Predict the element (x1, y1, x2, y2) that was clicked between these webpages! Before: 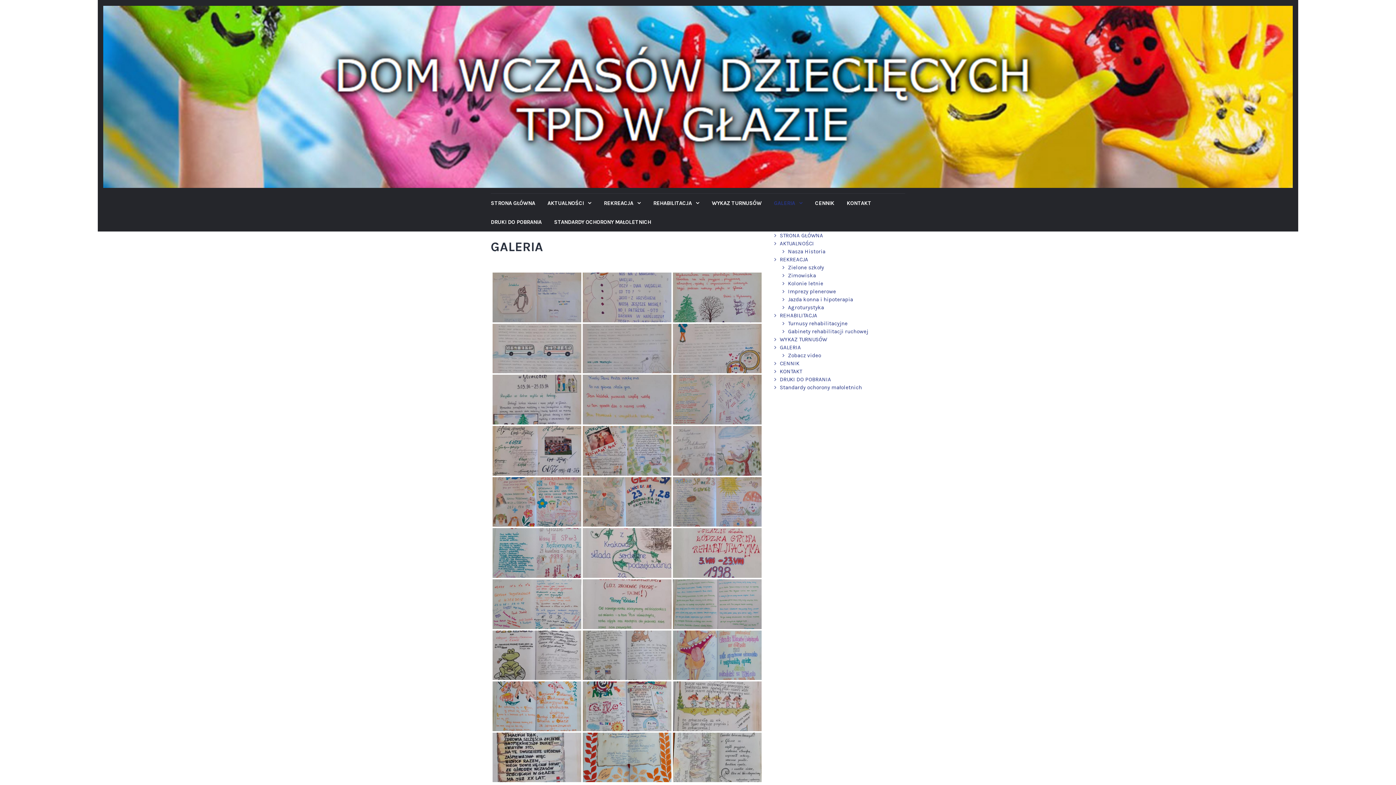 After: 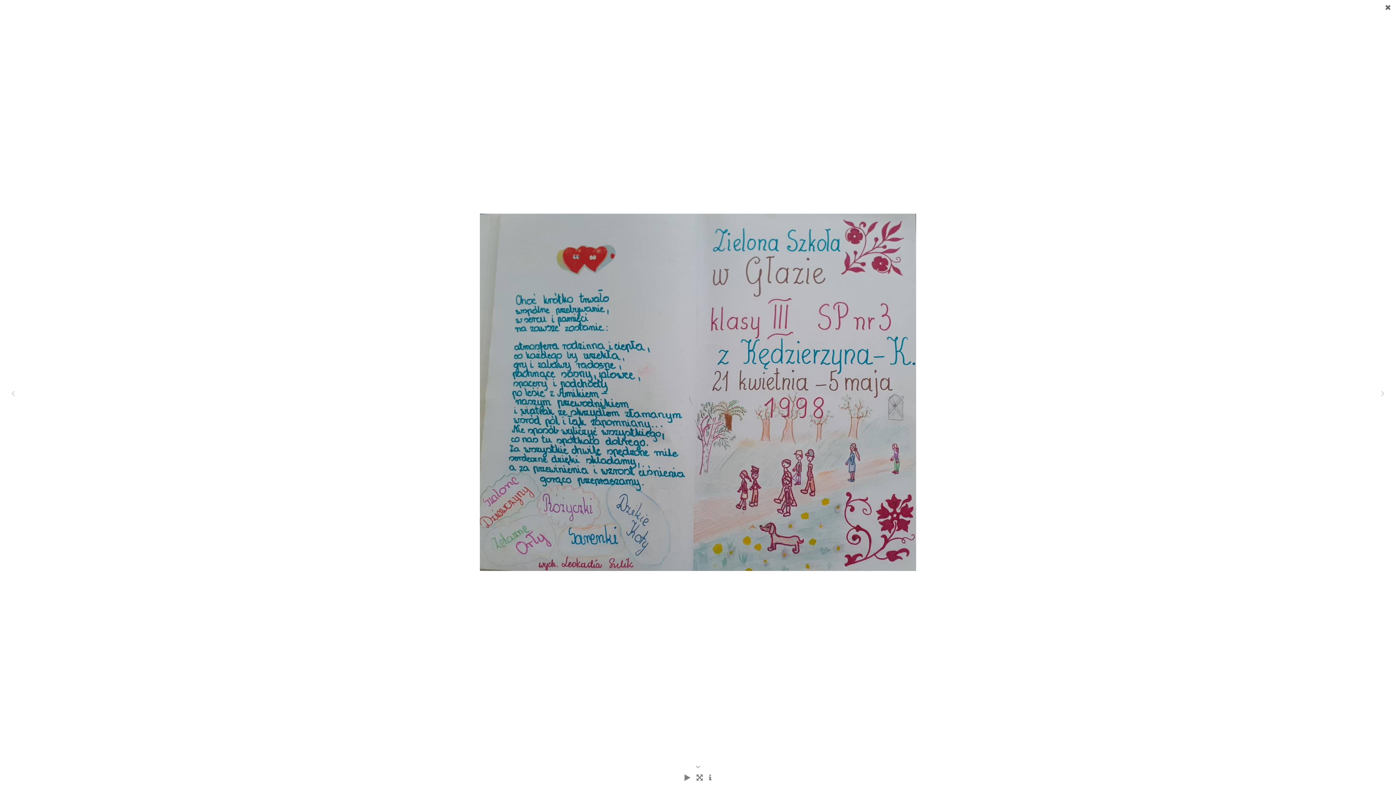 Action: bbox: (492, 528, 581, 578)